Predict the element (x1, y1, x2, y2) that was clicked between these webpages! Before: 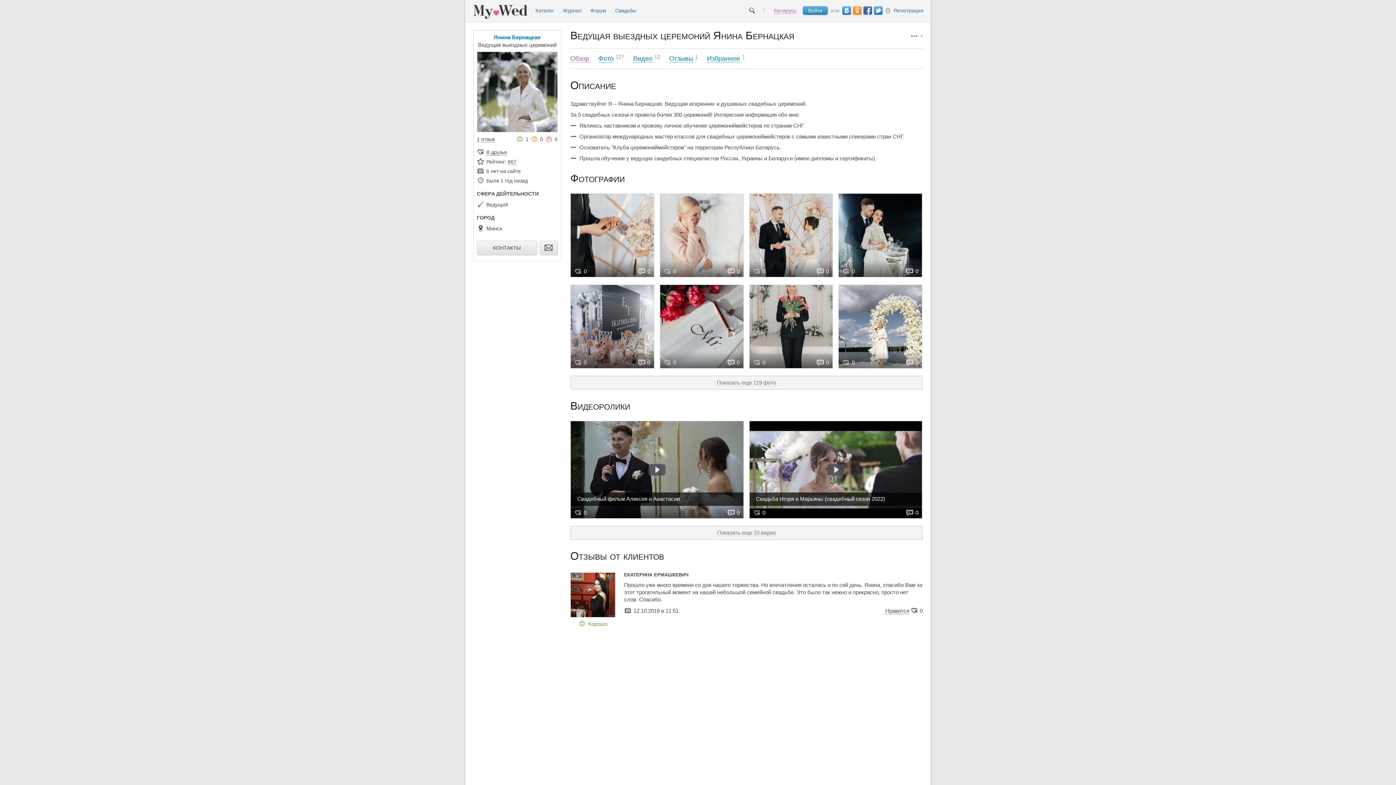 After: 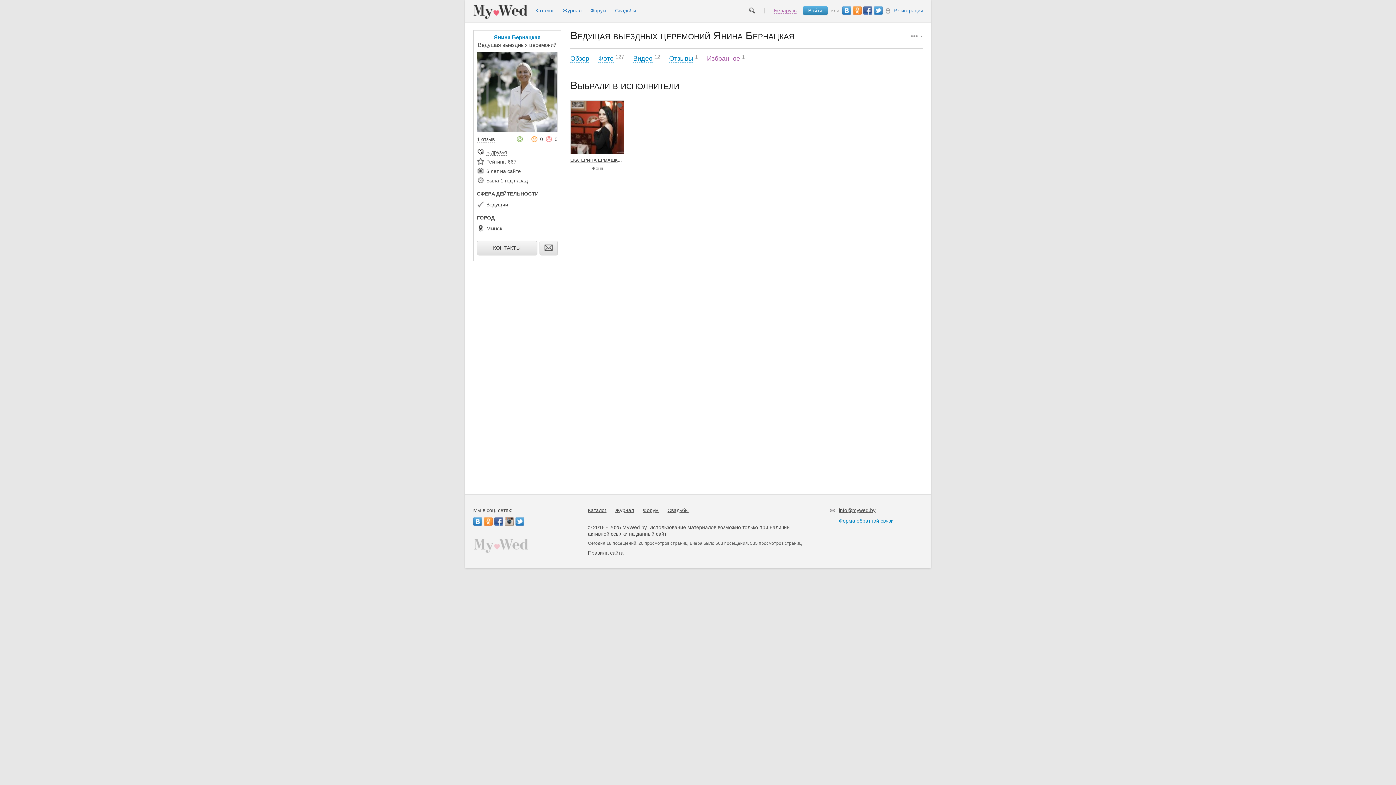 Action: bbox: (707, 54, 745, 62) label: Избранное 1